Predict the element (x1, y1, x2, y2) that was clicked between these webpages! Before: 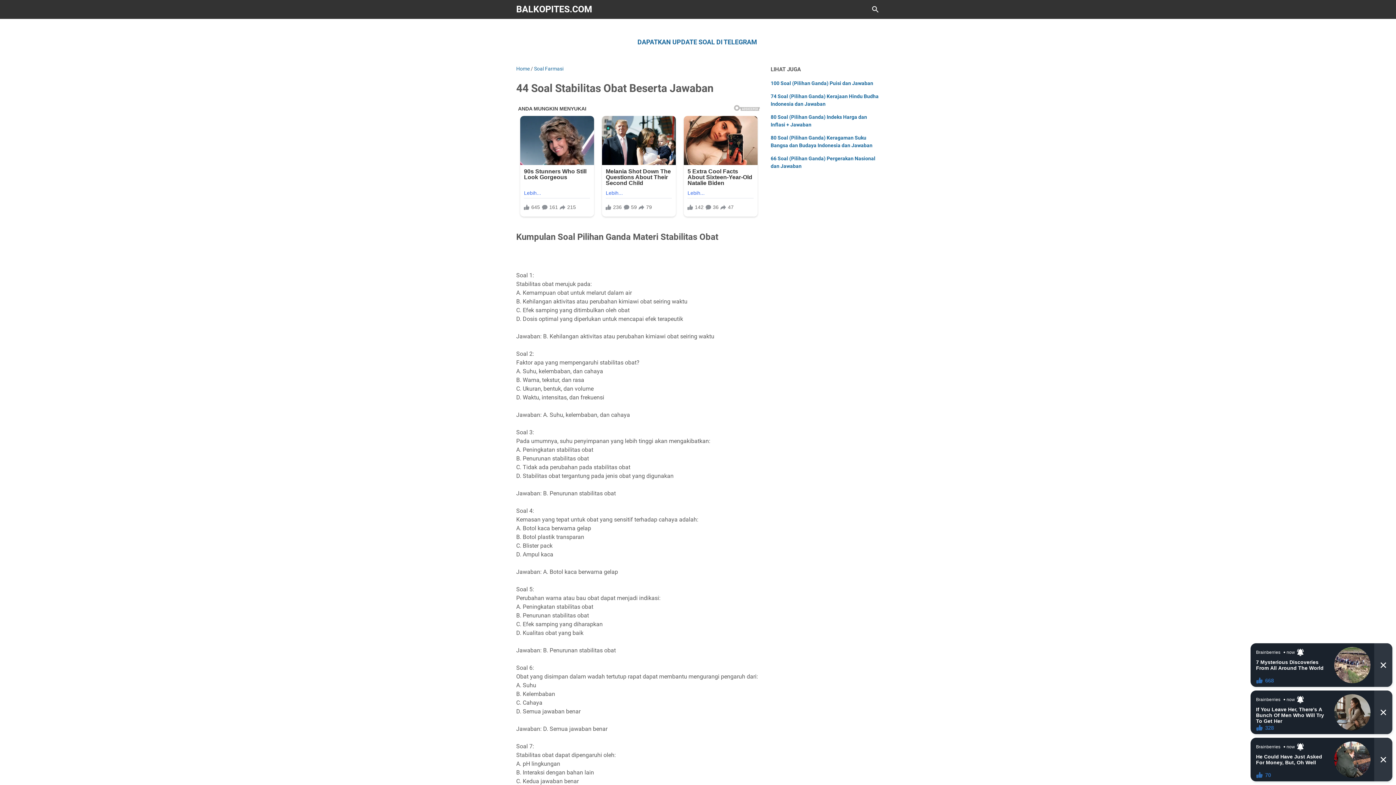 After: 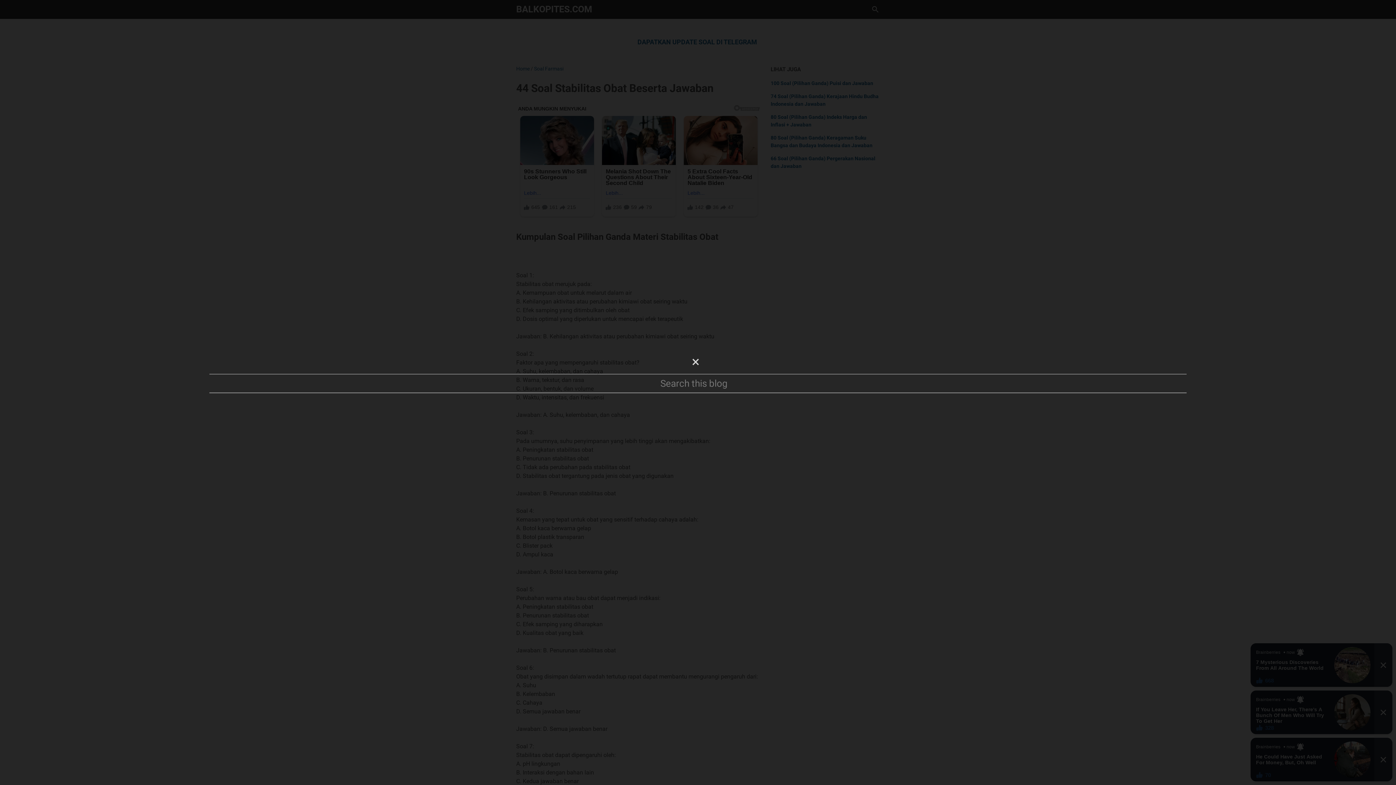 Action: bbox: (871, 5, 880, 13) label: Search this blog